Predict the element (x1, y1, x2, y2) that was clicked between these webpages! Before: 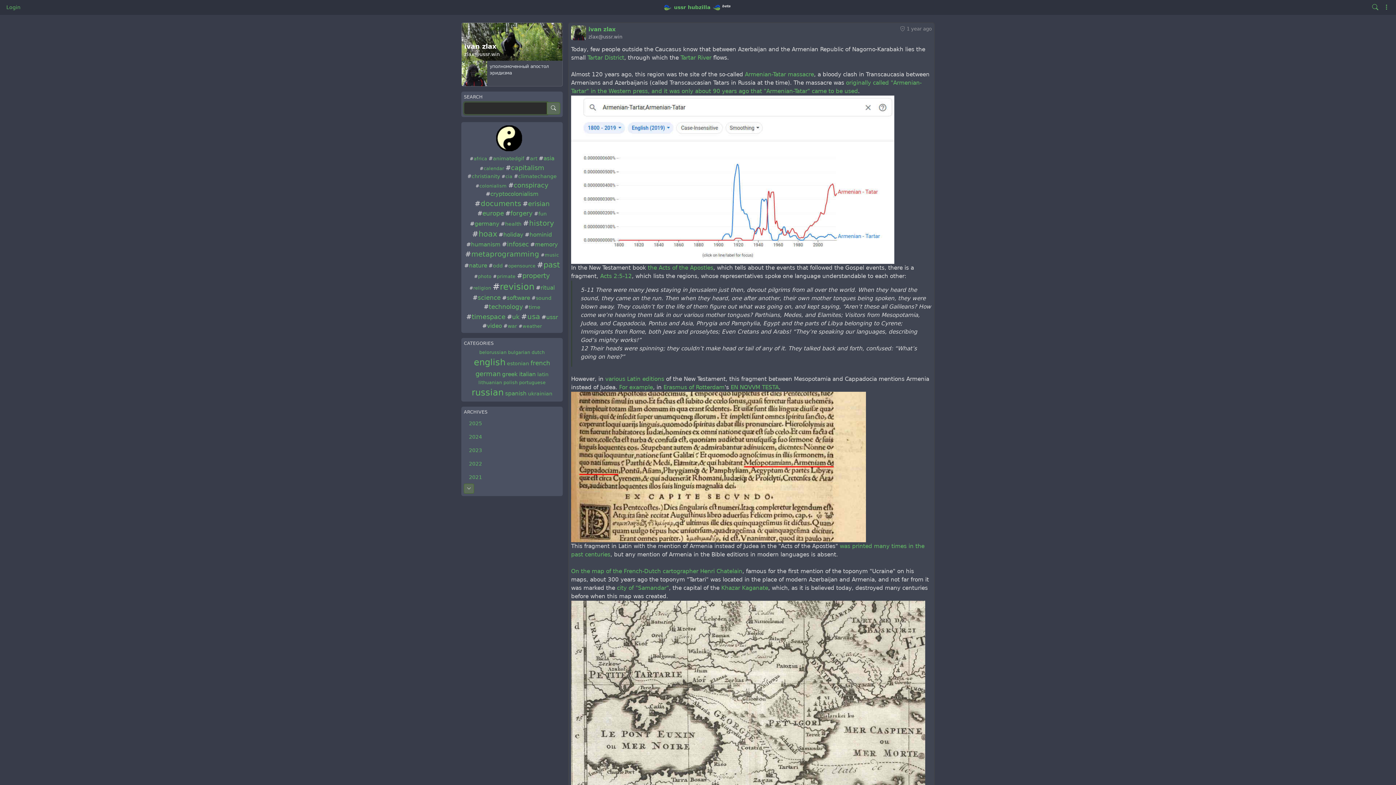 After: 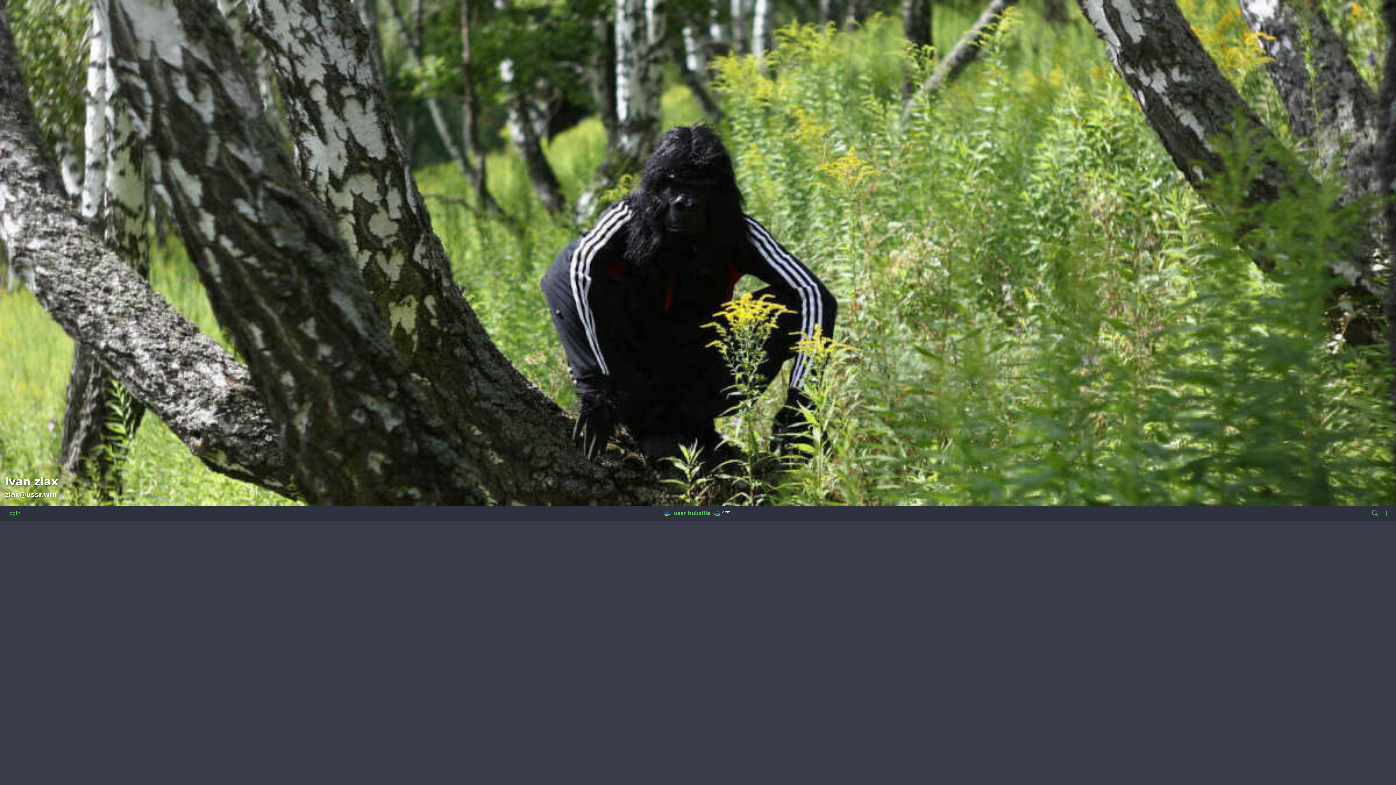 Action: bbox: (535, 241, 558, 247) label: memory